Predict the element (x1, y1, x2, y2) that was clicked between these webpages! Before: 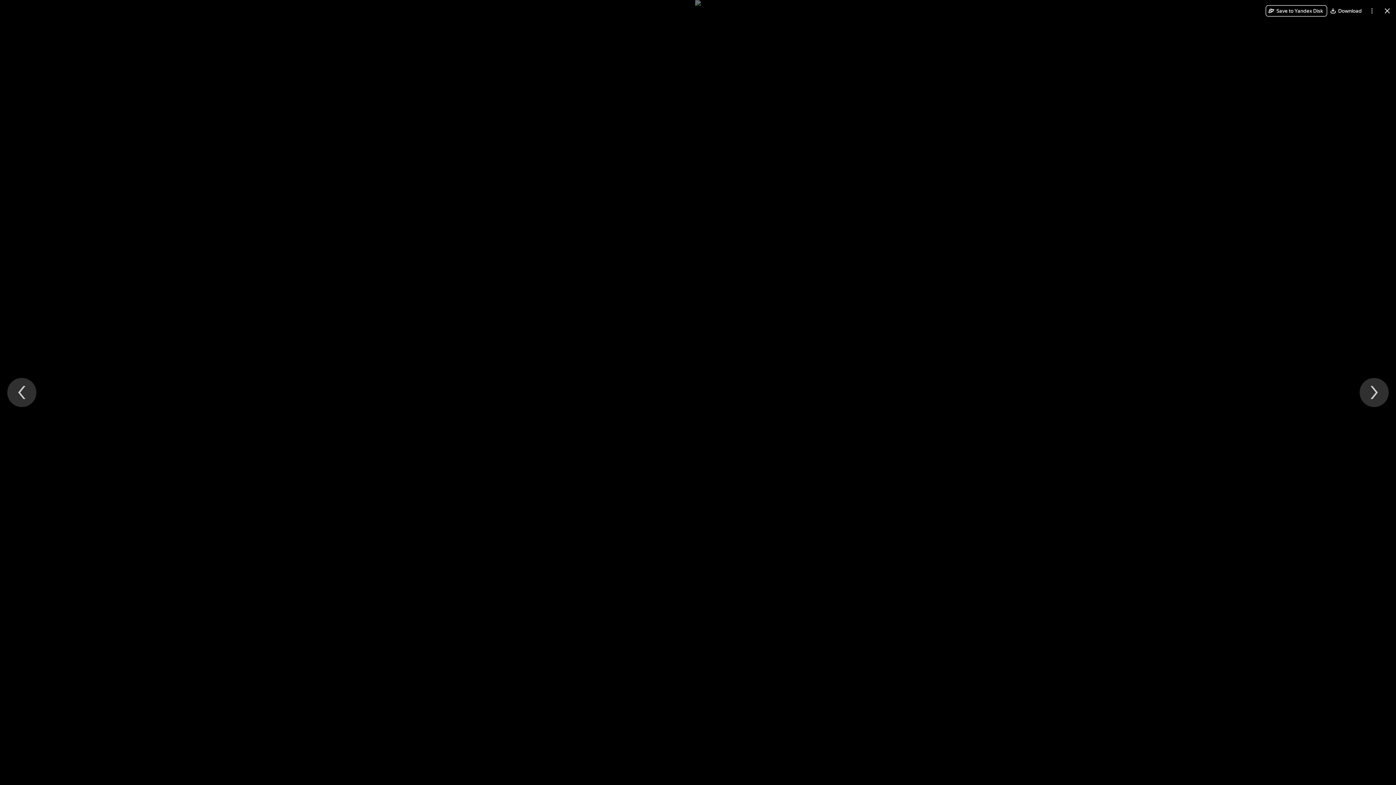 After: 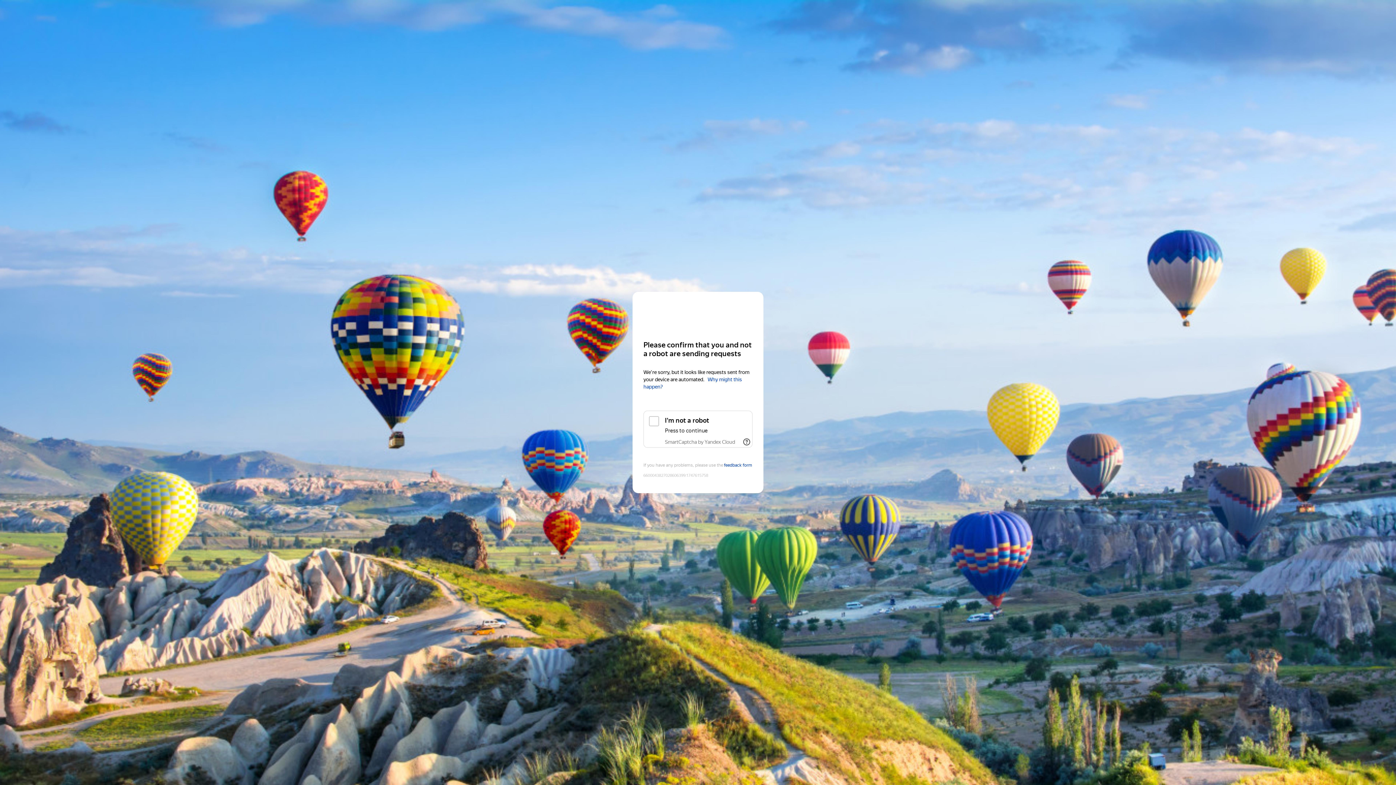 Action: bbox: (1327, 5, 1366, 16) label: Download